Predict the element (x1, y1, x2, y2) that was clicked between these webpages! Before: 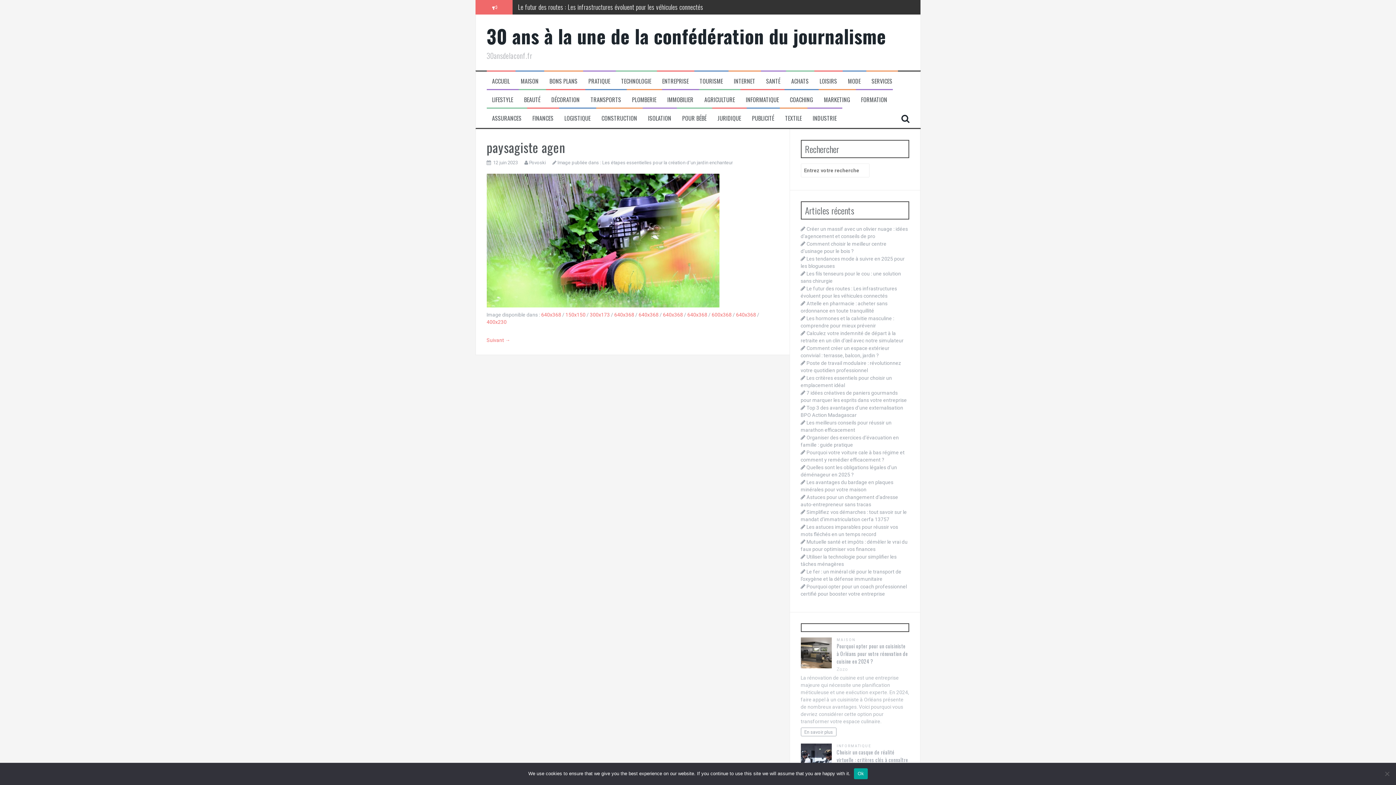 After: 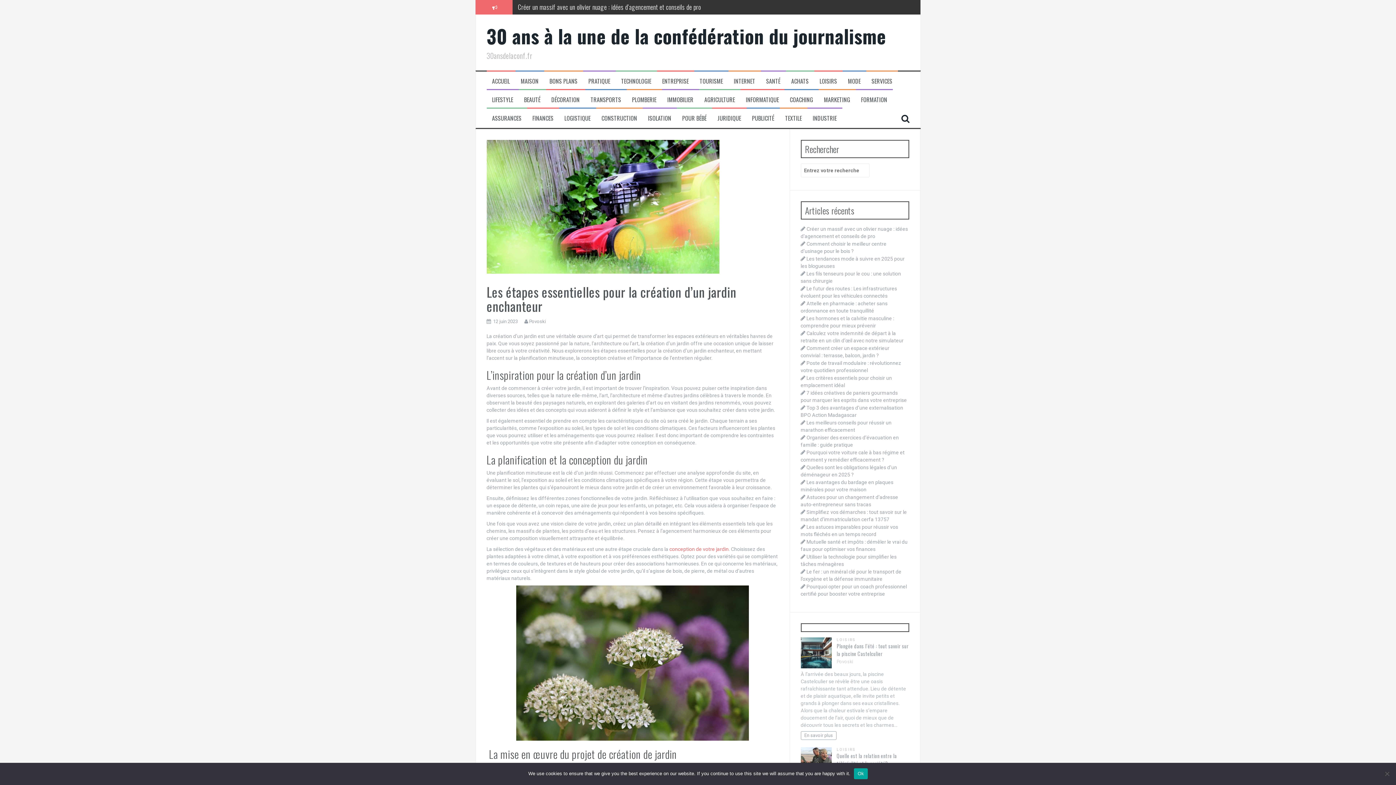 Action: label: Les étapes essentielles pour la création d’un jardin enchanteur bbox: (602, 160, 732, 165)